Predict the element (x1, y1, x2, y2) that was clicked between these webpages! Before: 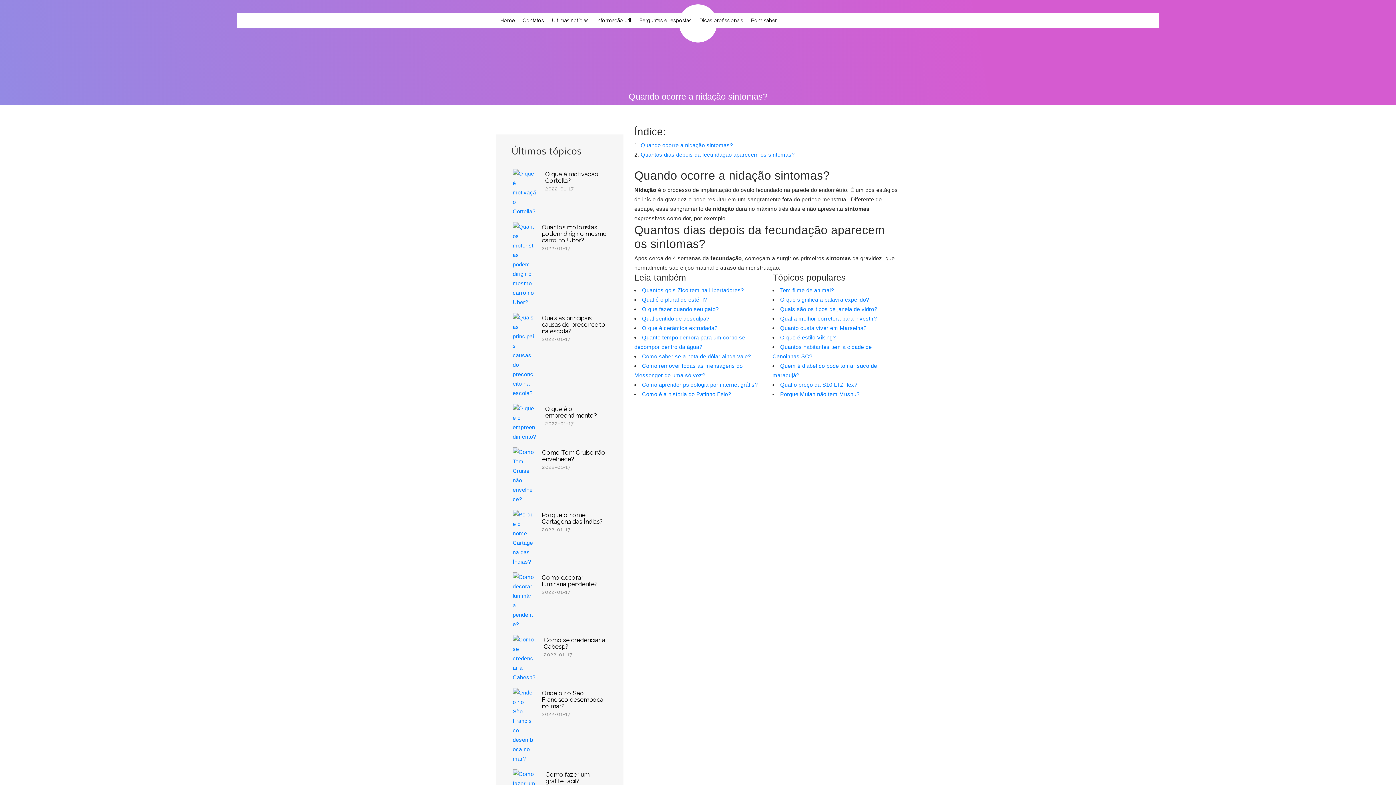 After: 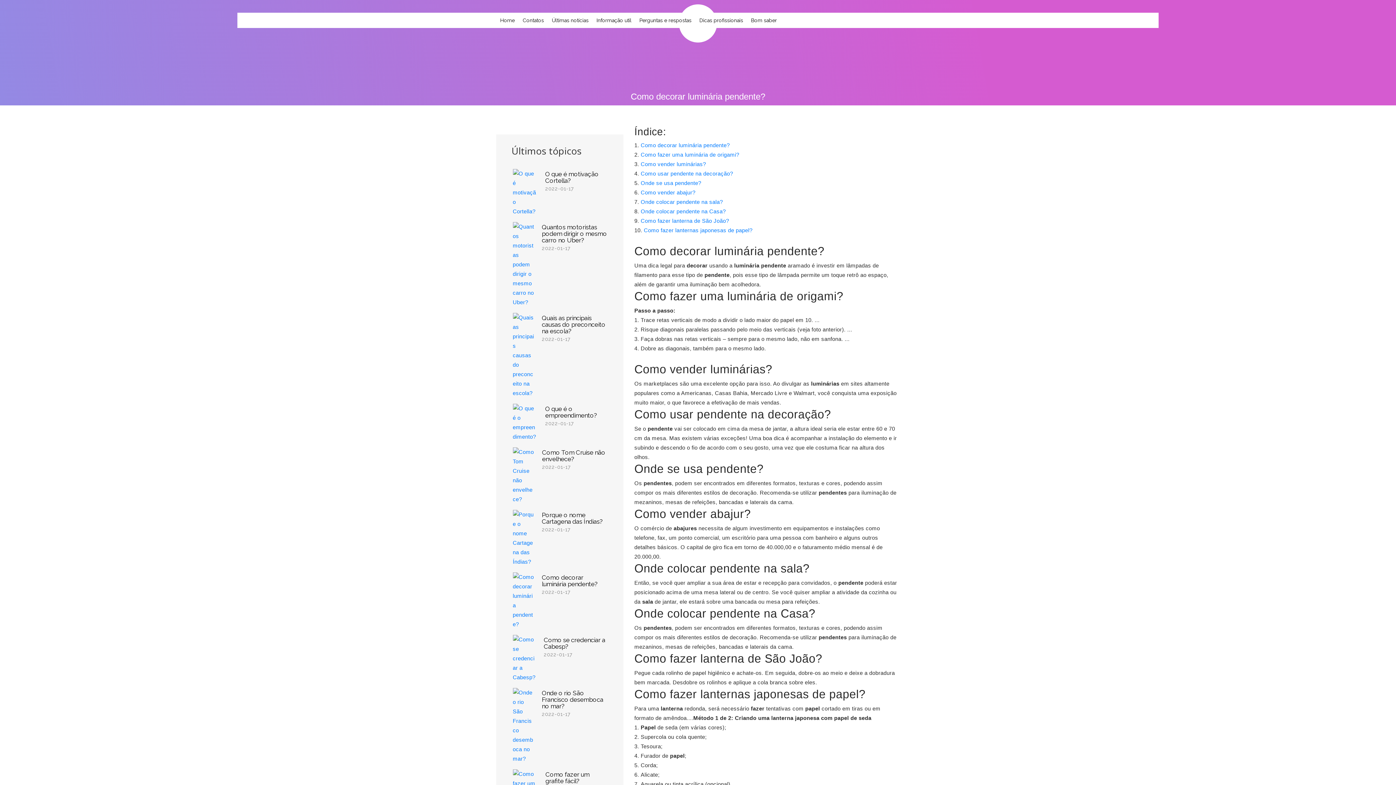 Action: bbox: (512, 597, 534, 603)